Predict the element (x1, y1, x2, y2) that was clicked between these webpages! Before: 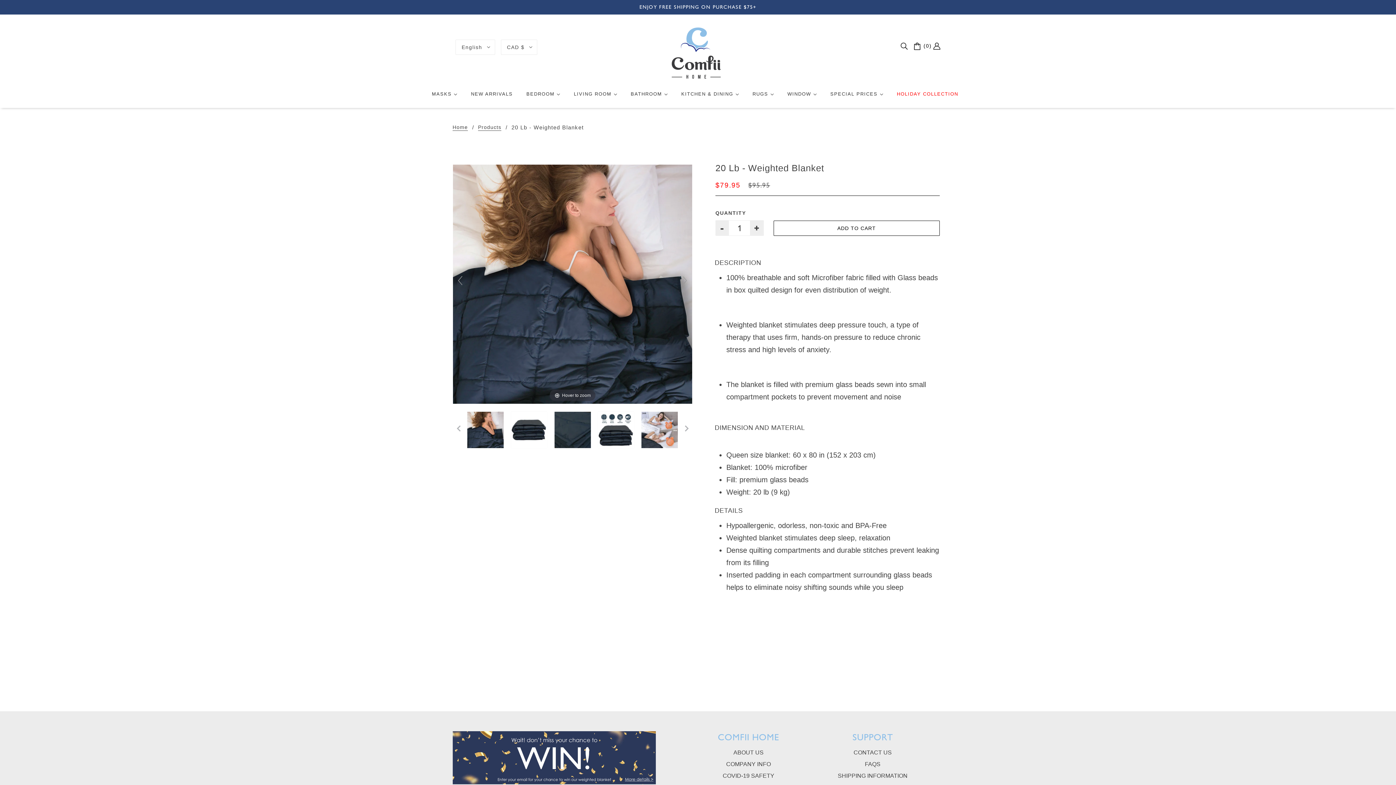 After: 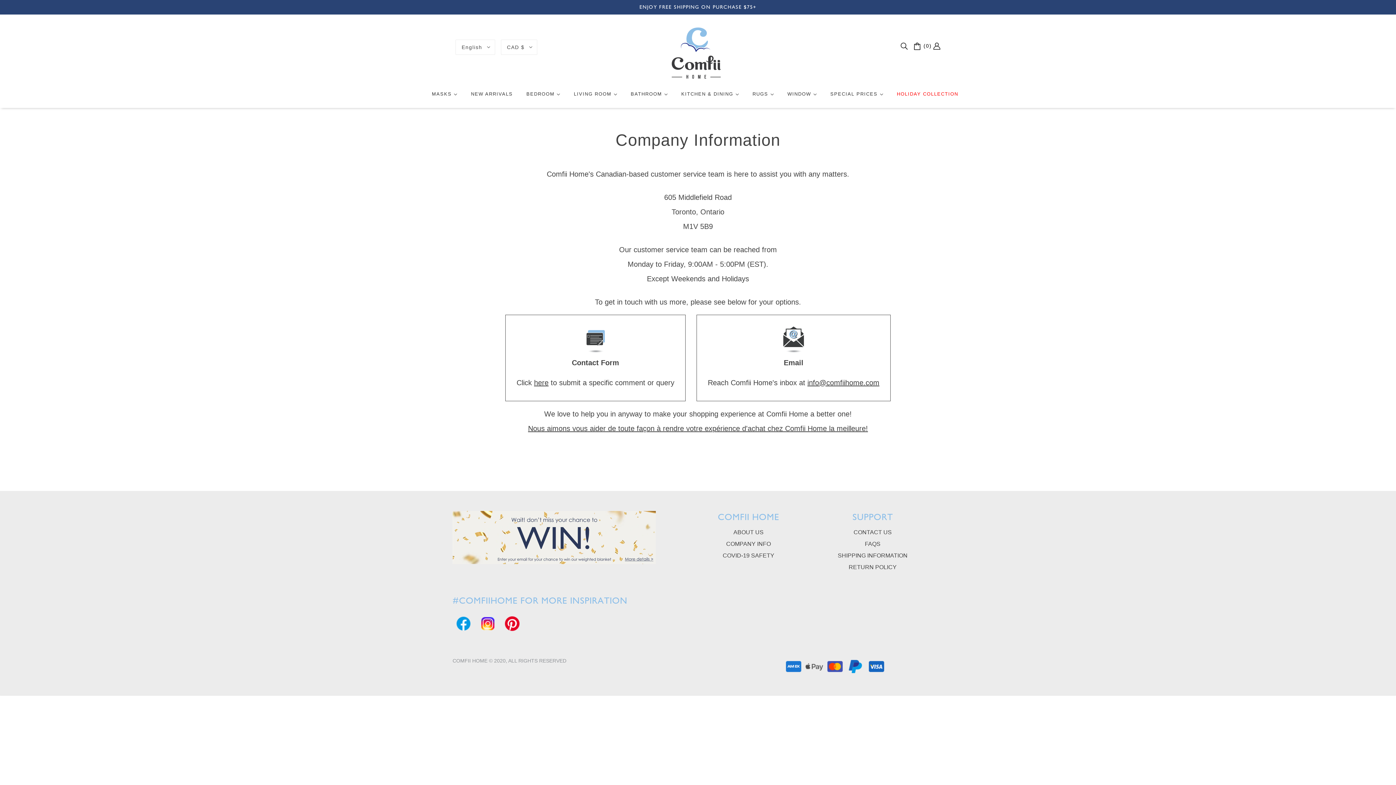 Action: label: COMPANY INFO bbox: (726, 761, 771, 767)